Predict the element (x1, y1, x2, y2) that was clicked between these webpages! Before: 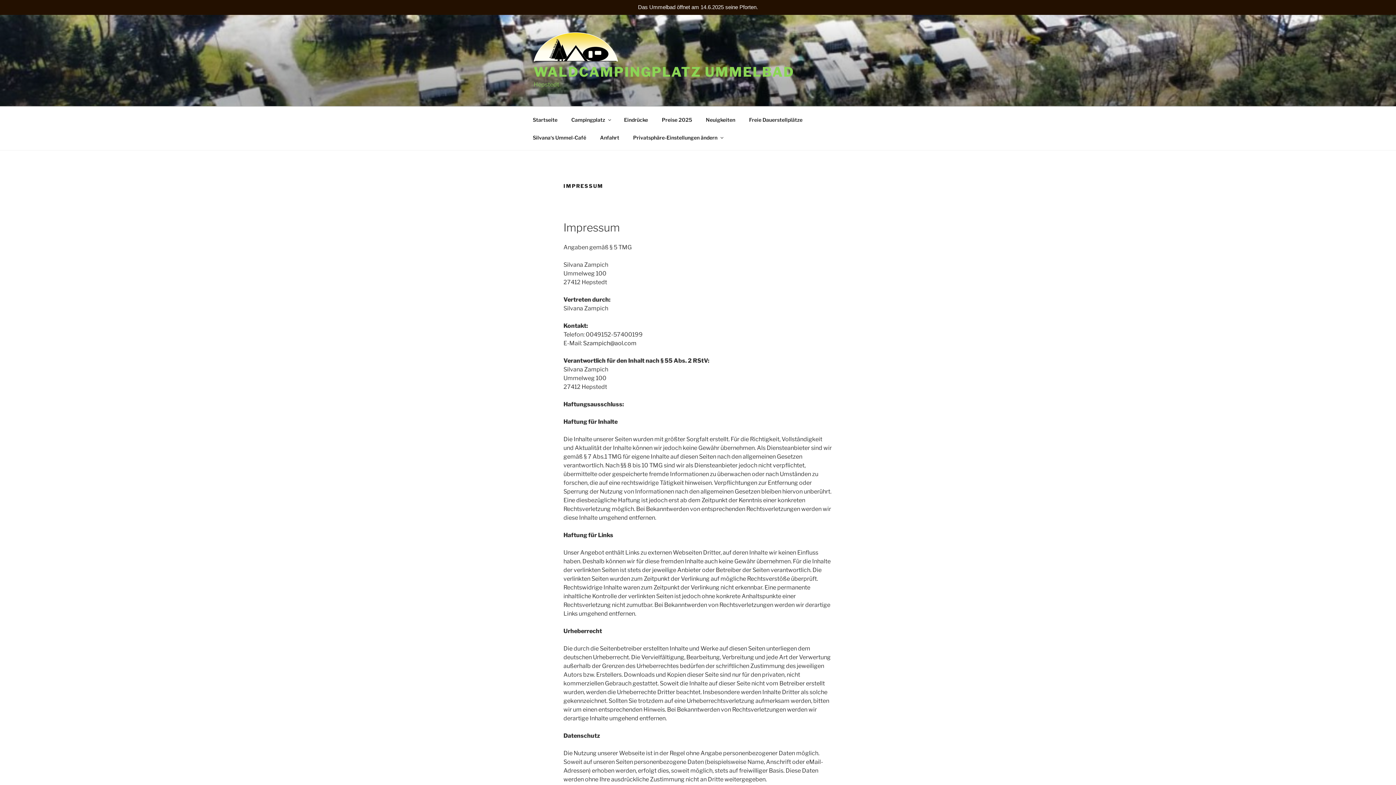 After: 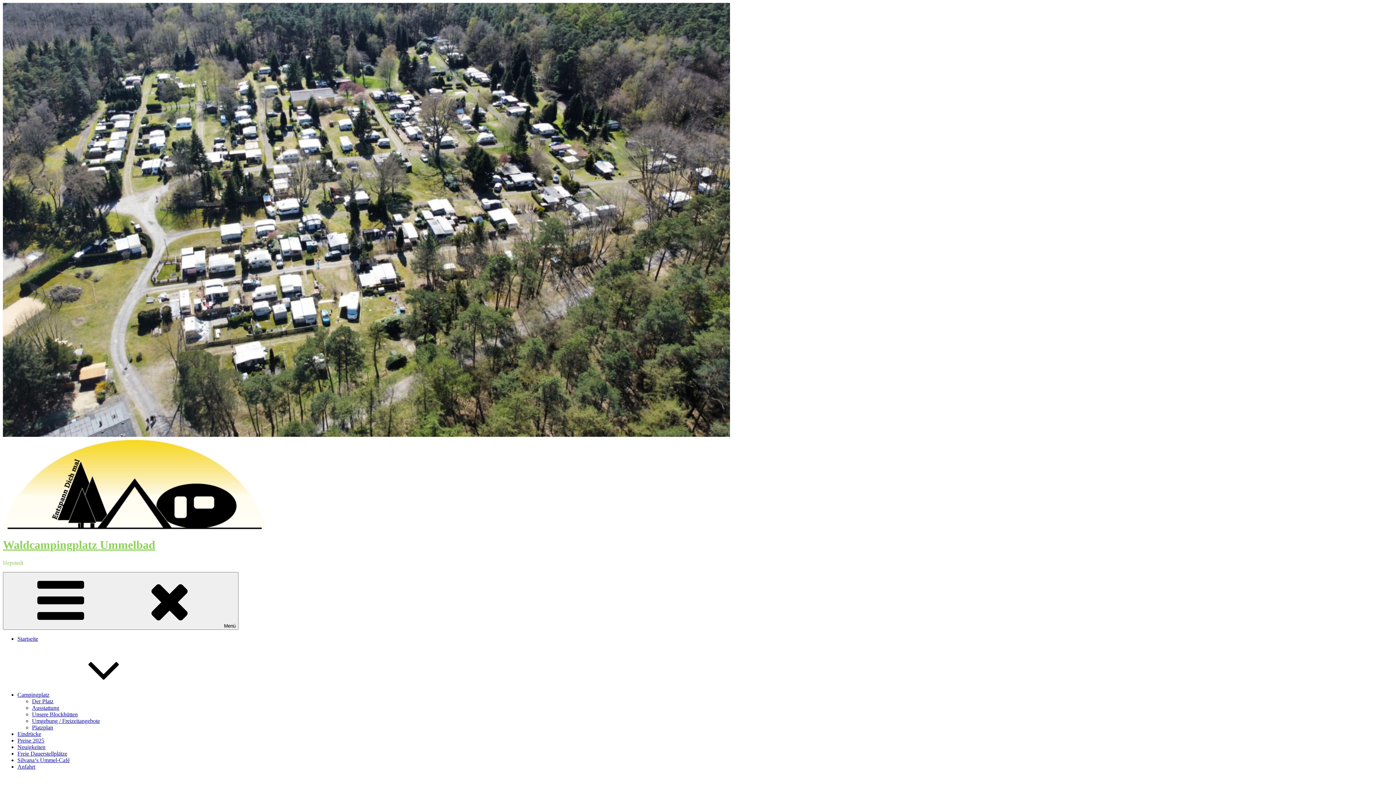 Action: bbox: (533, 64, 794, 80) label: WALDCAMPINGPLATZ UMMELBAD